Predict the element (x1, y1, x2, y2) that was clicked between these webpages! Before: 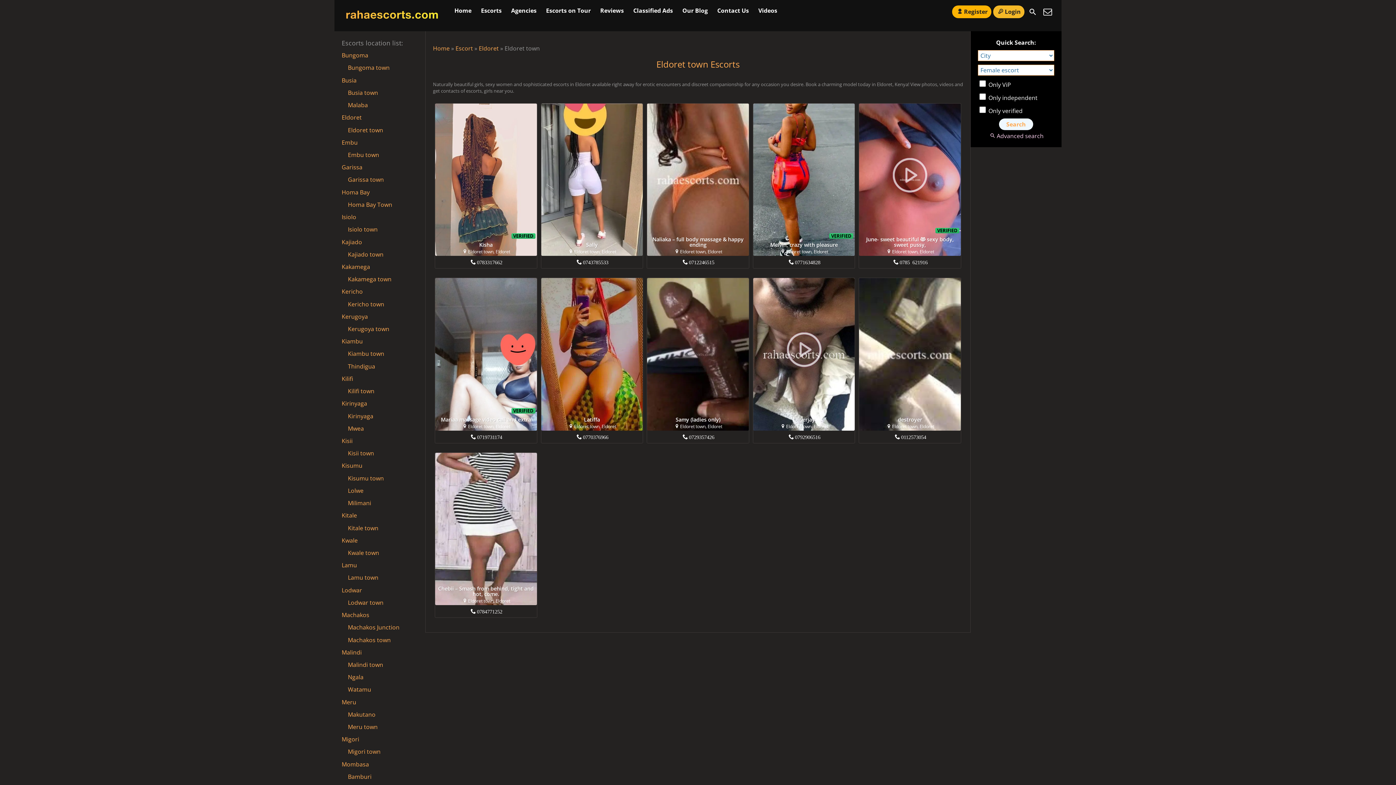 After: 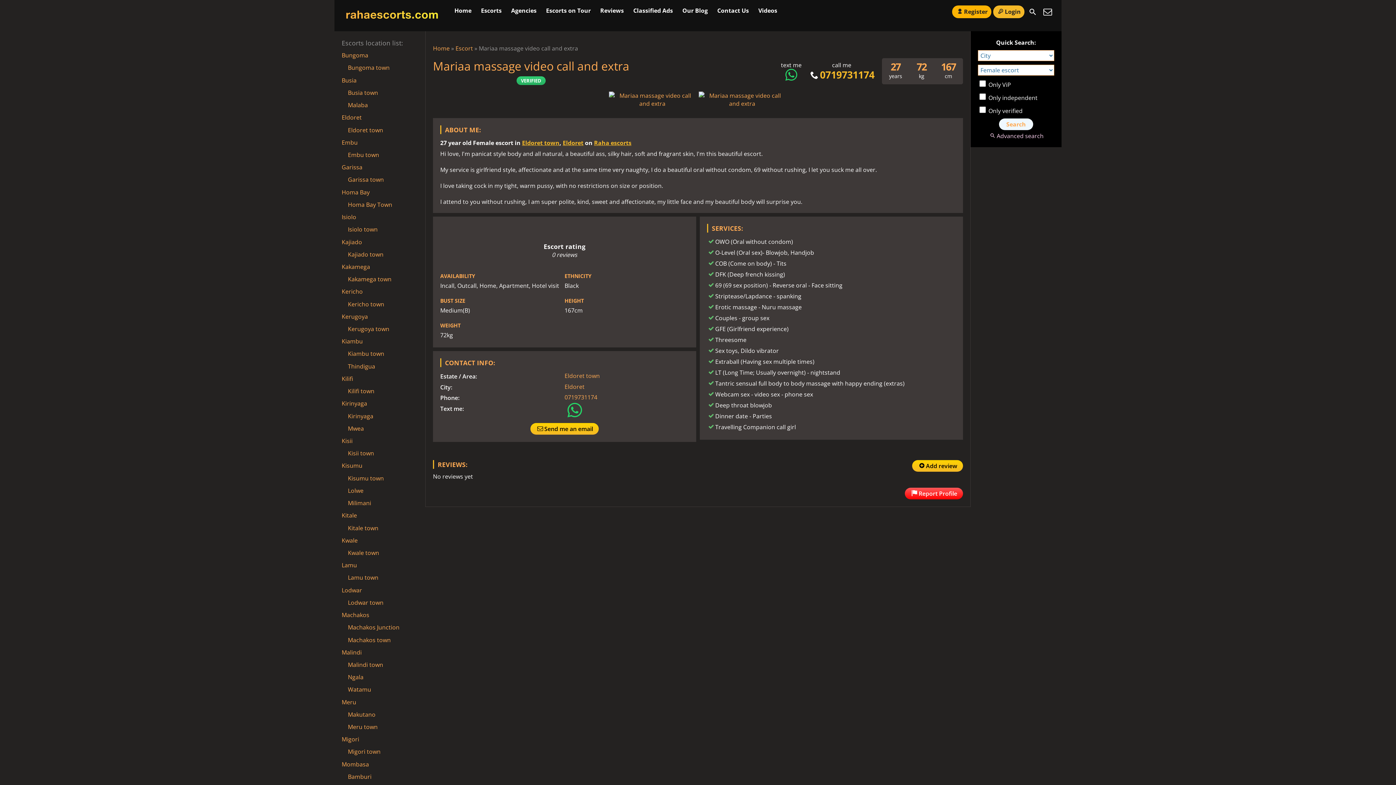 Action: label: VERIFIED
Mariaa massage video call and extra
Eldoret town, Eldoret bbox: (435, 278, 536, 430)